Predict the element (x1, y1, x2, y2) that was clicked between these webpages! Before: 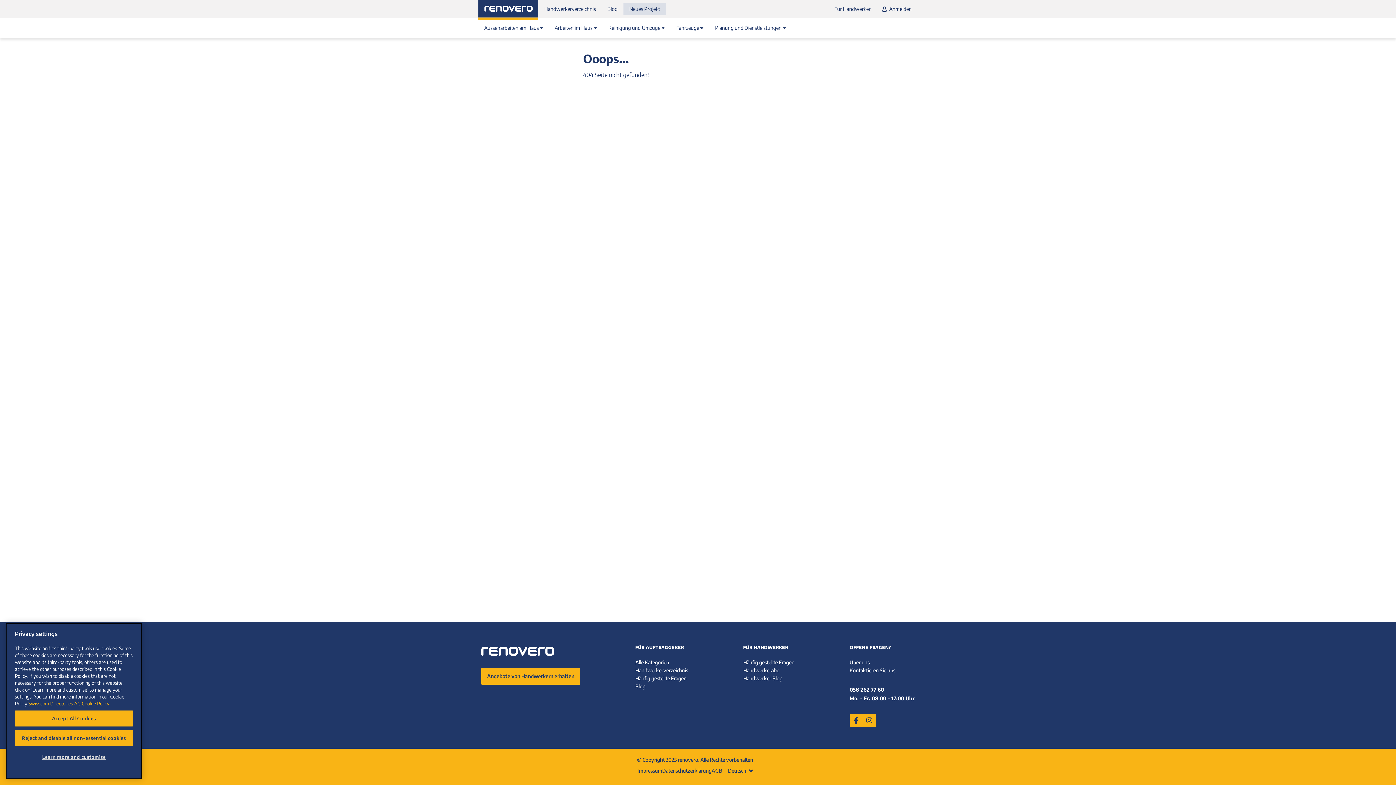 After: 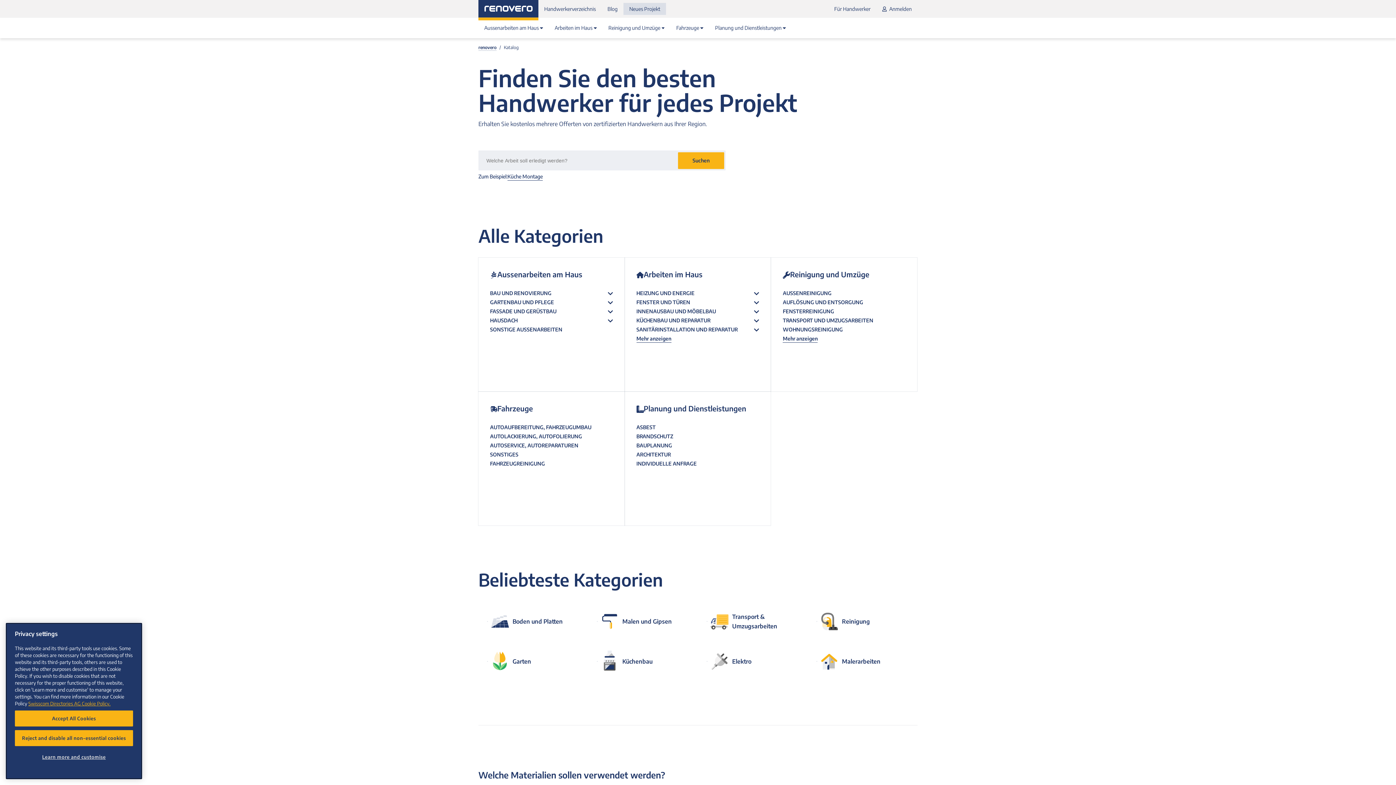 Action: bbox: (635, 659, 669, 665) label: Alle Kategorien